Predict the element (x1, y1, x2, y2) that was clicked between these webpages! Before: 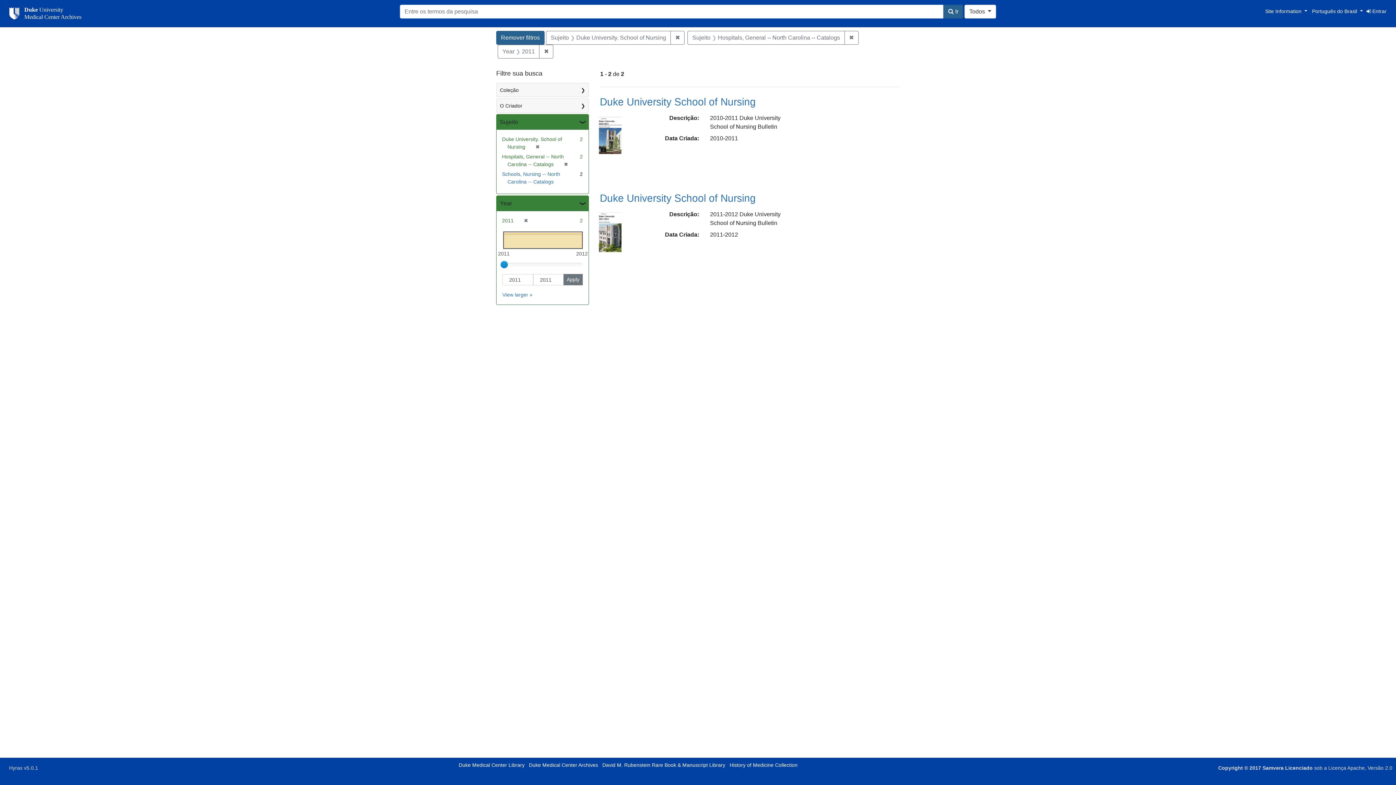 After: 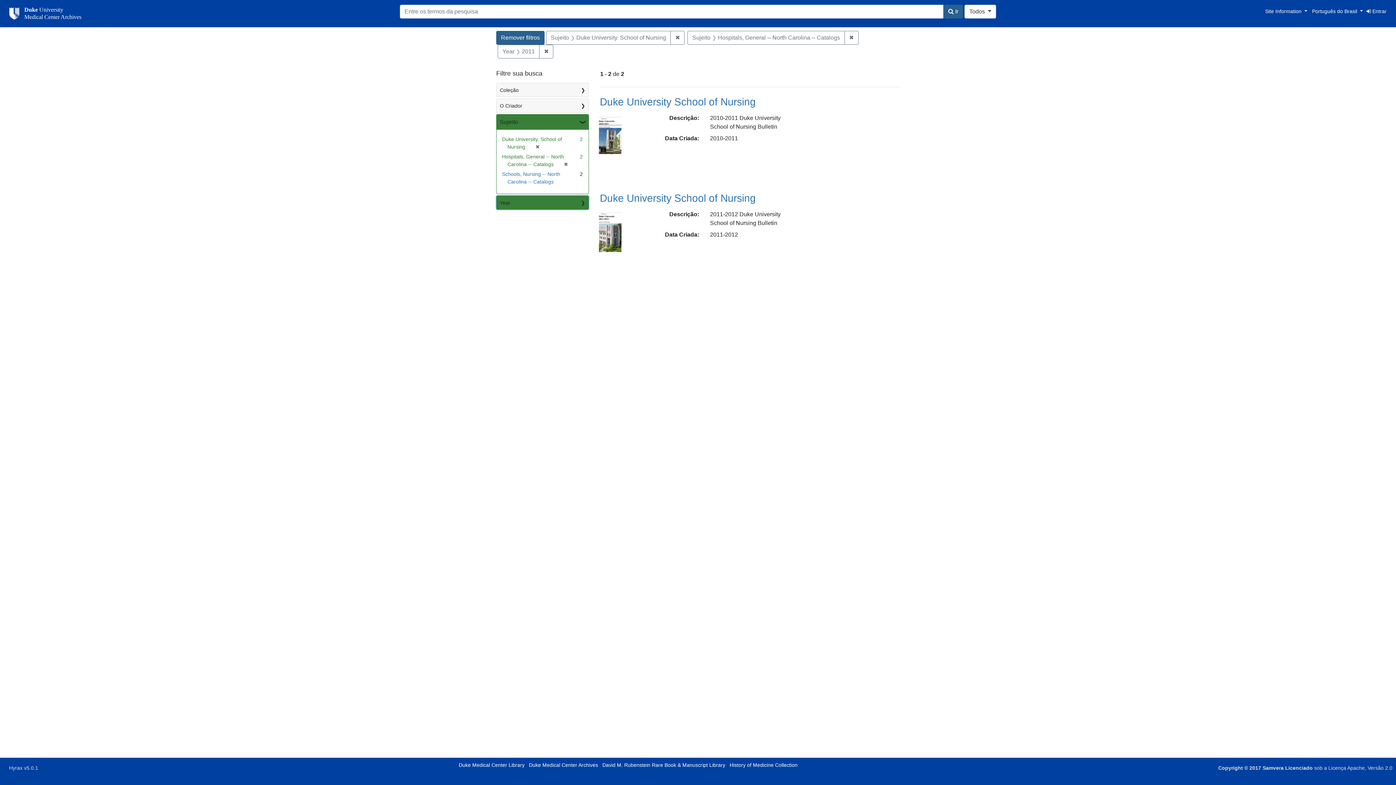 Action: label: Year bbox: (496, 196, 588, 211)